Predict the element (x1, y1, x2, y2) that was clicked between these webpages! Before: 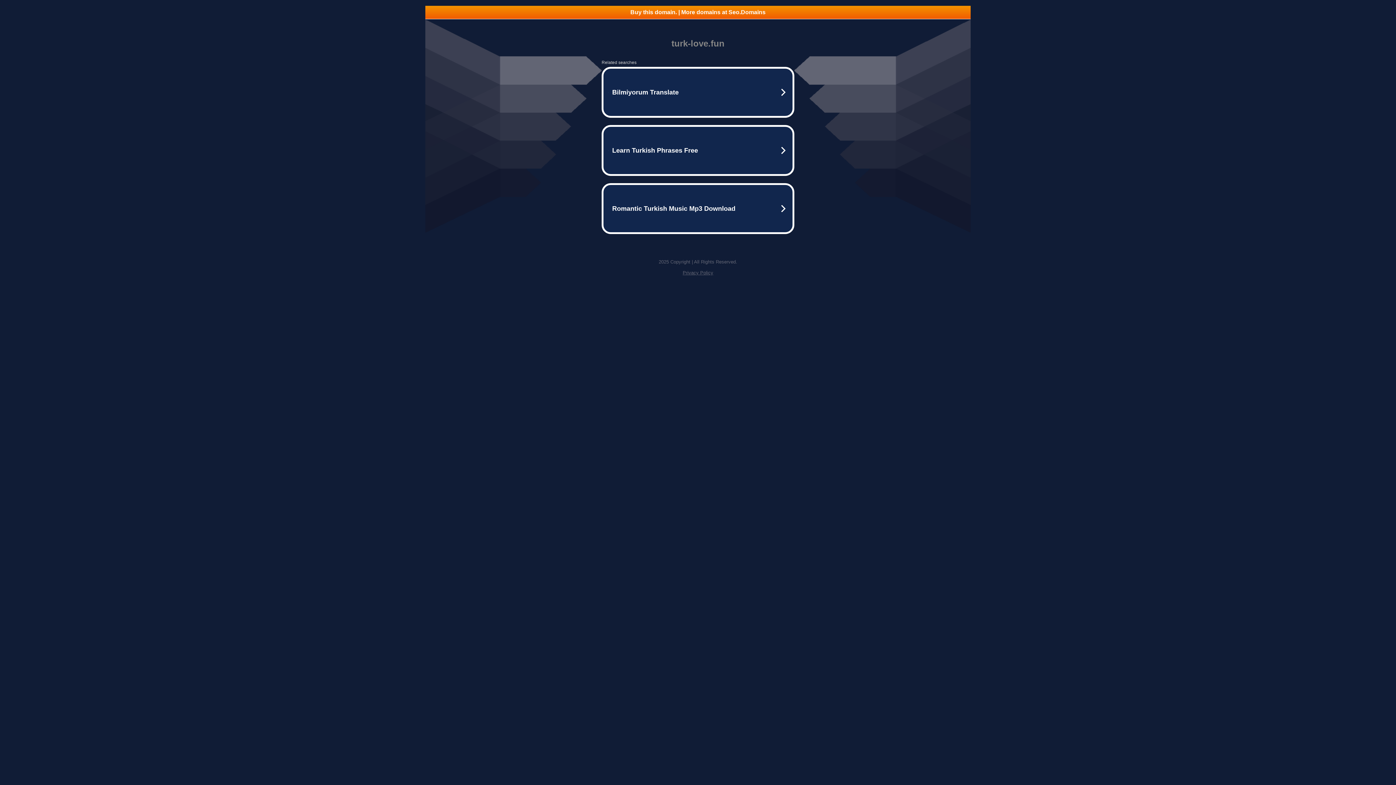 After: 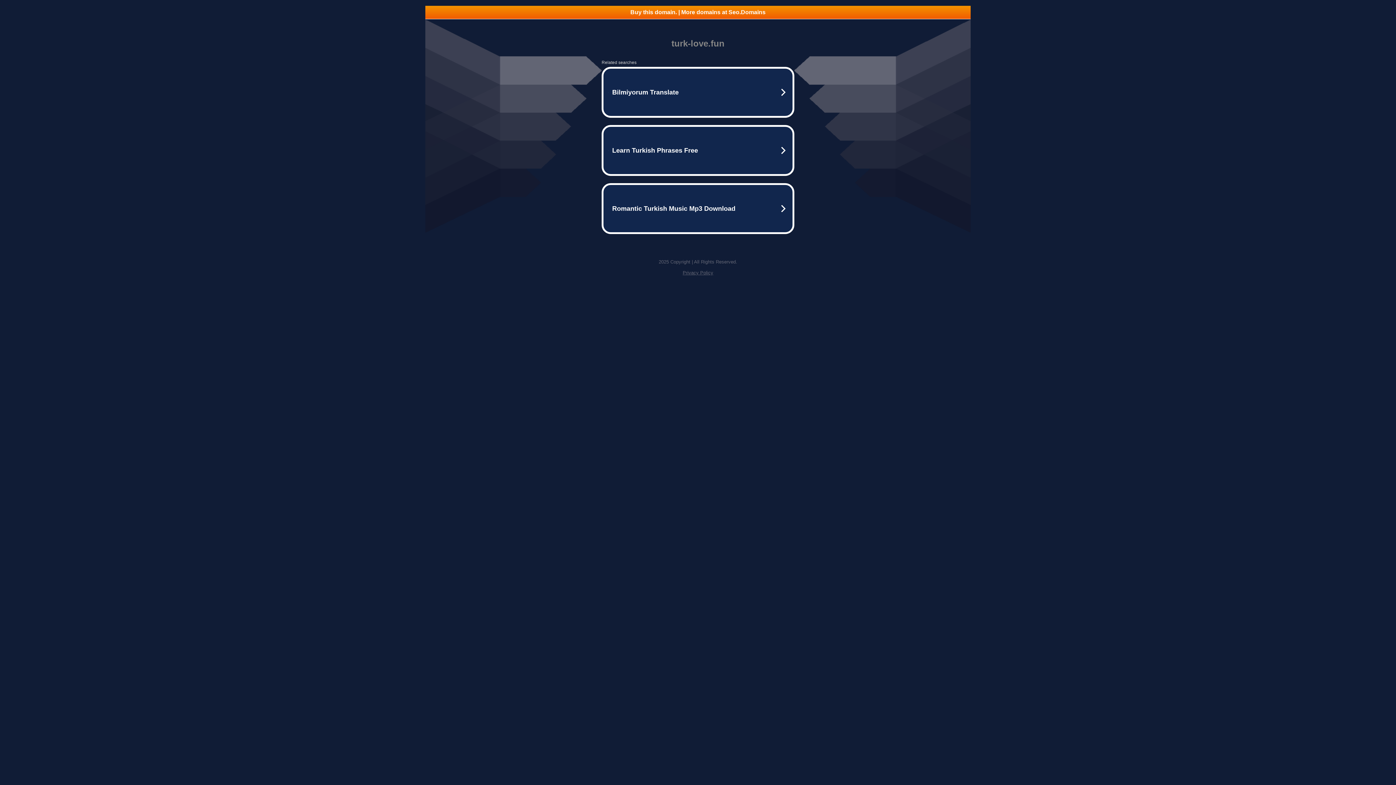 Action: bbox: (425, 5, 970, 18) label: Buy this domain. | More domains at Seo.Domains